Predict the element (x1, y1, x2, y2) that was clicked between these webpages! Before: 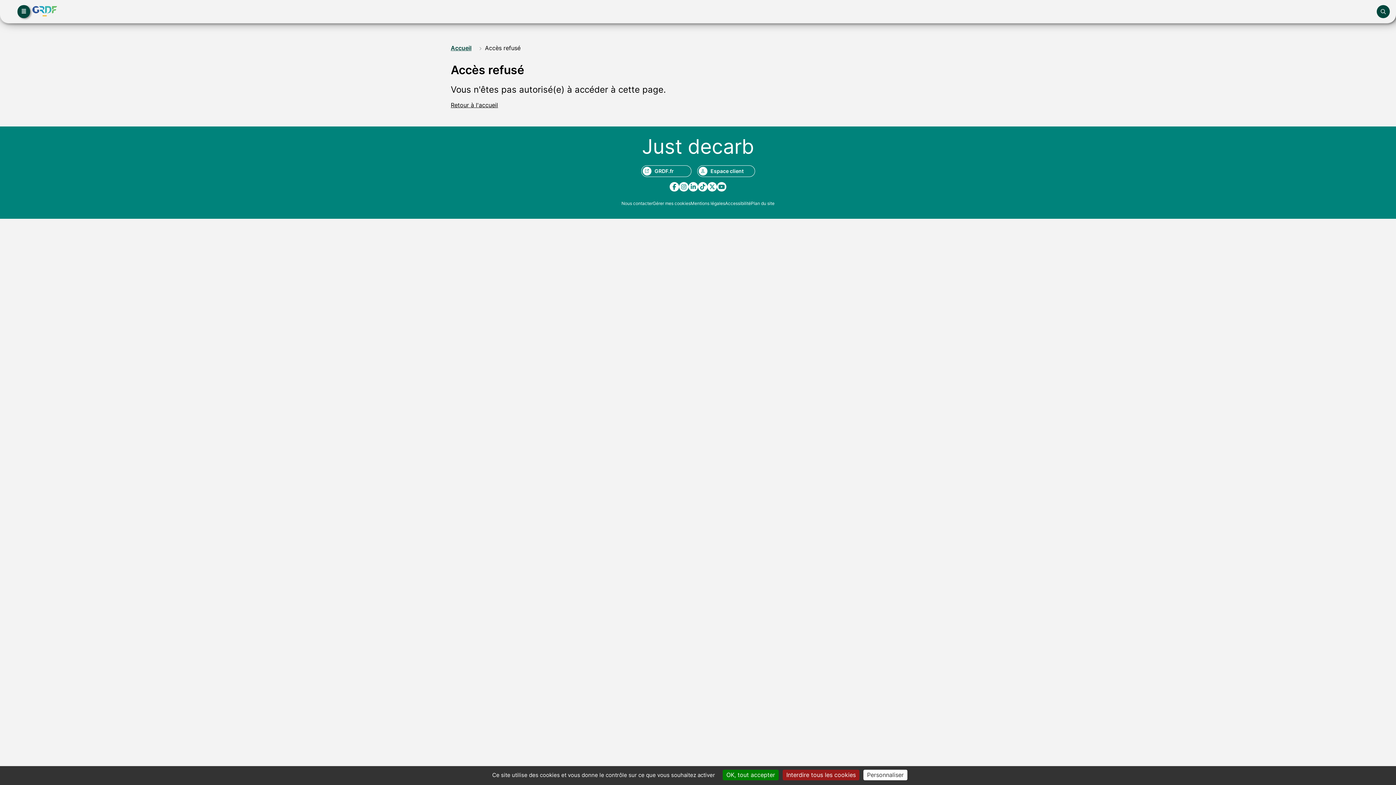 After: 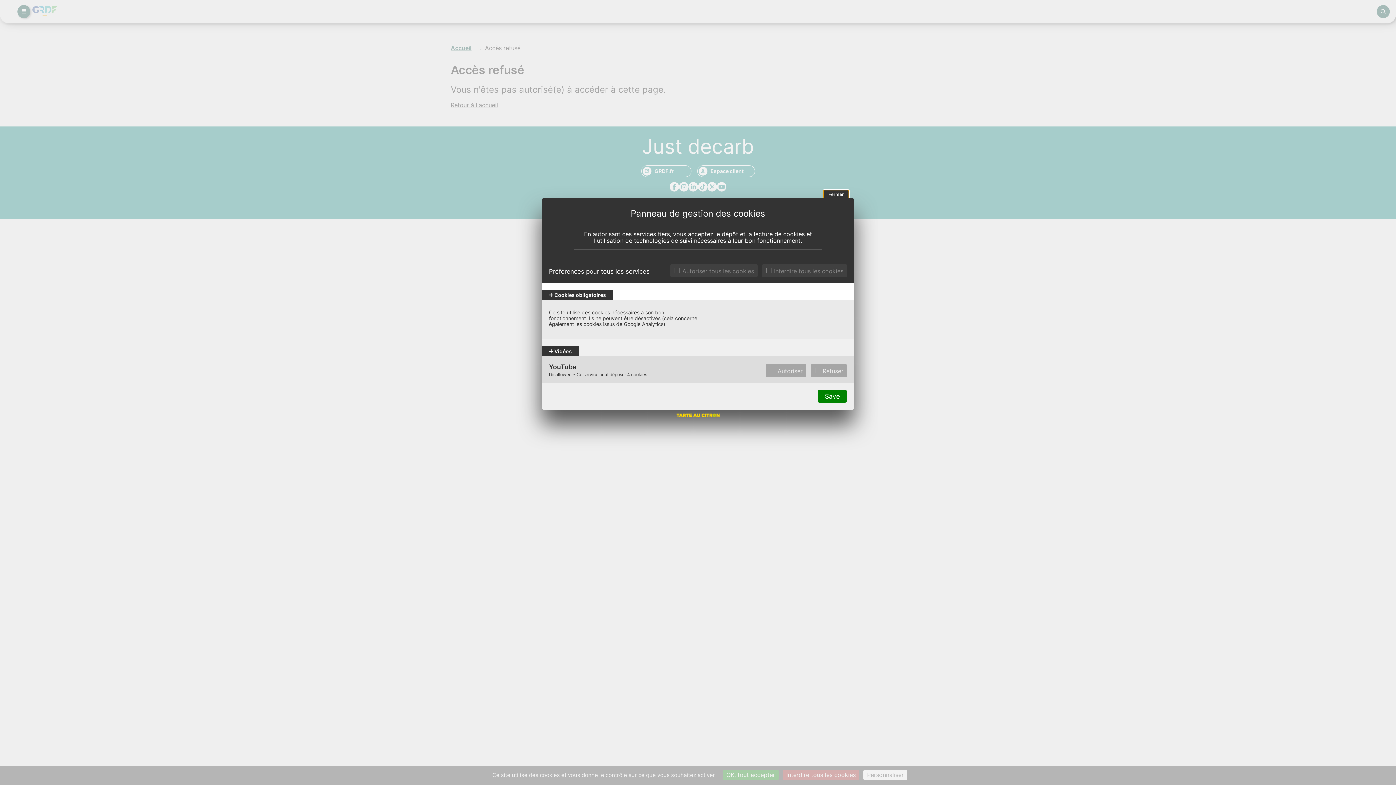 Action: label: Personnaliser (modal window) bbox: (863, 770, 907, 780)